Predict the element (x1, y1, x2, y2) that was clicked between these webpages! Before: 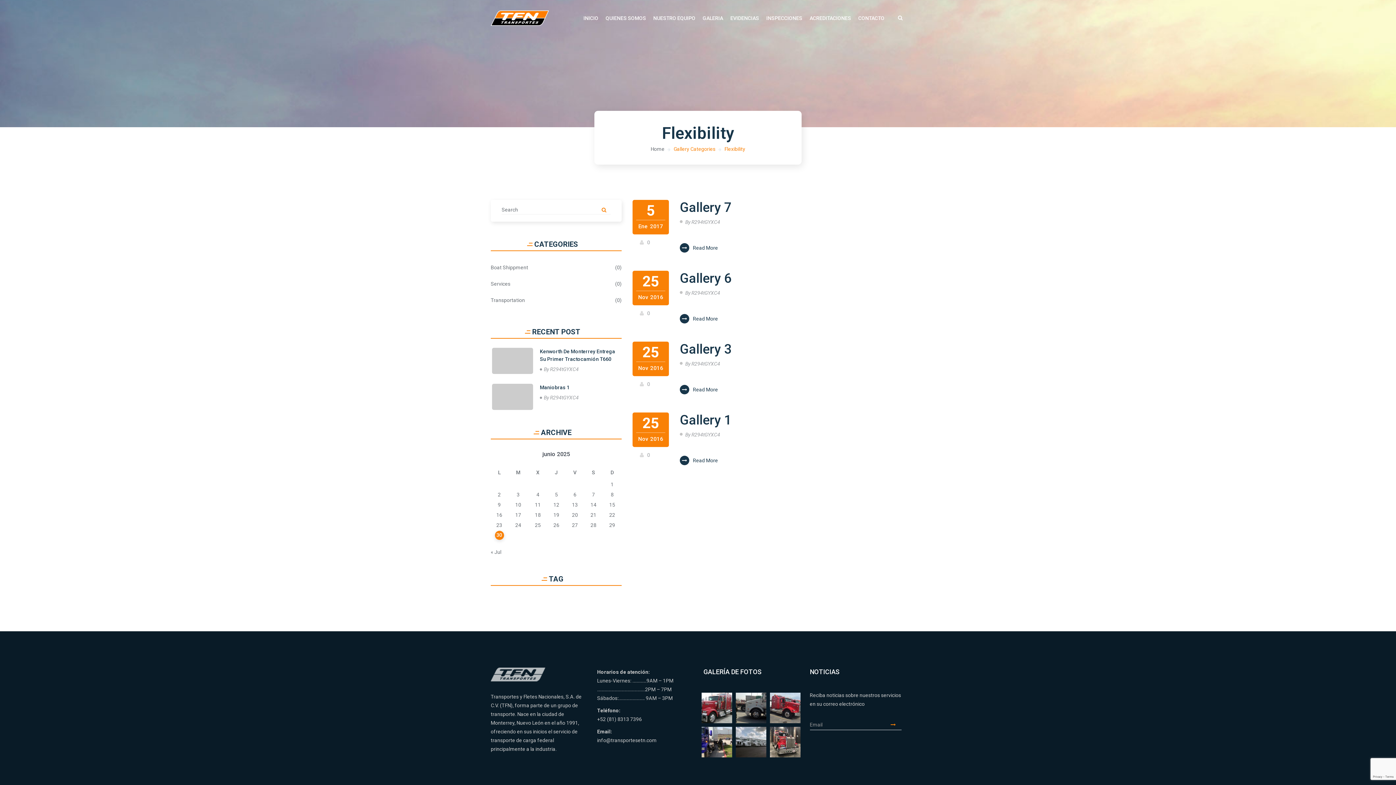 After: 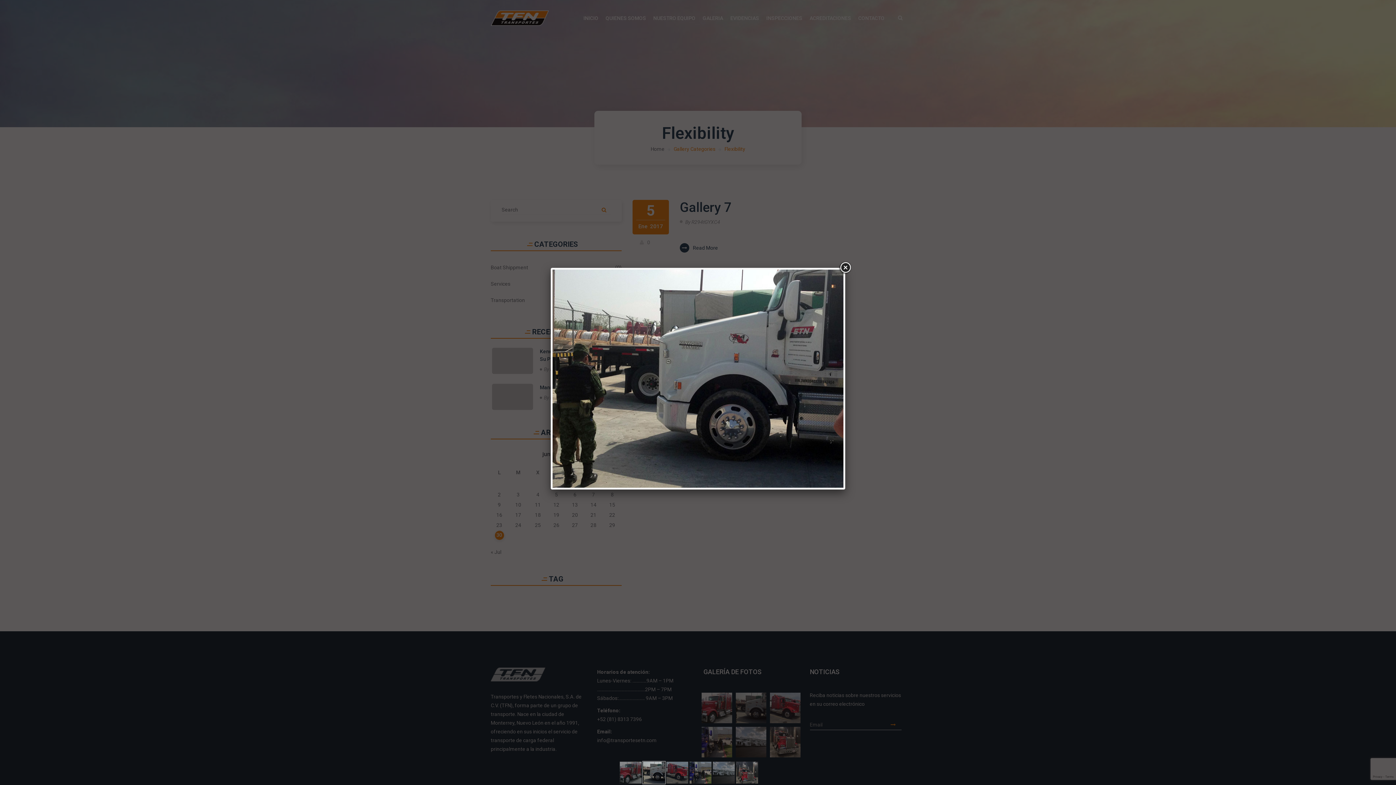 Action: bbox: (736, 693, 766, 723)